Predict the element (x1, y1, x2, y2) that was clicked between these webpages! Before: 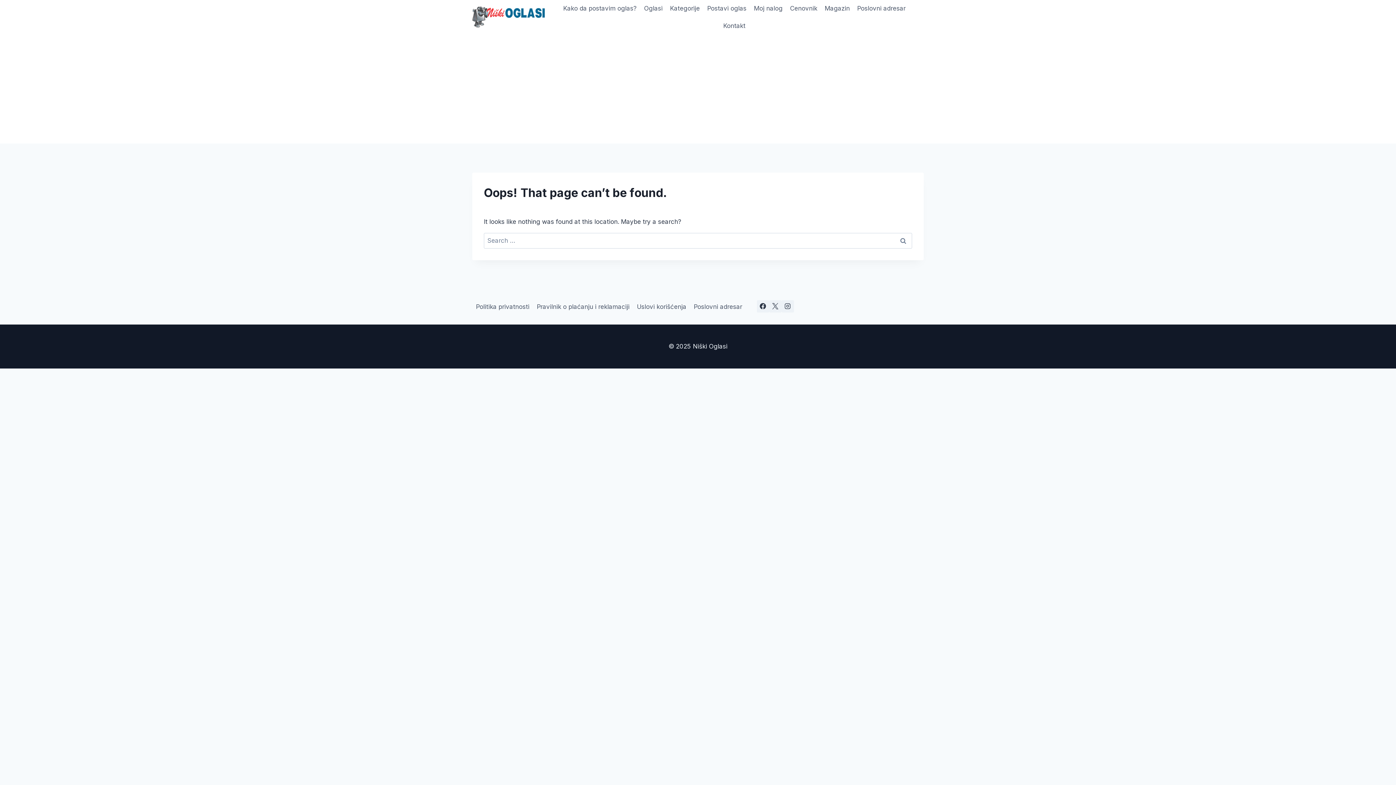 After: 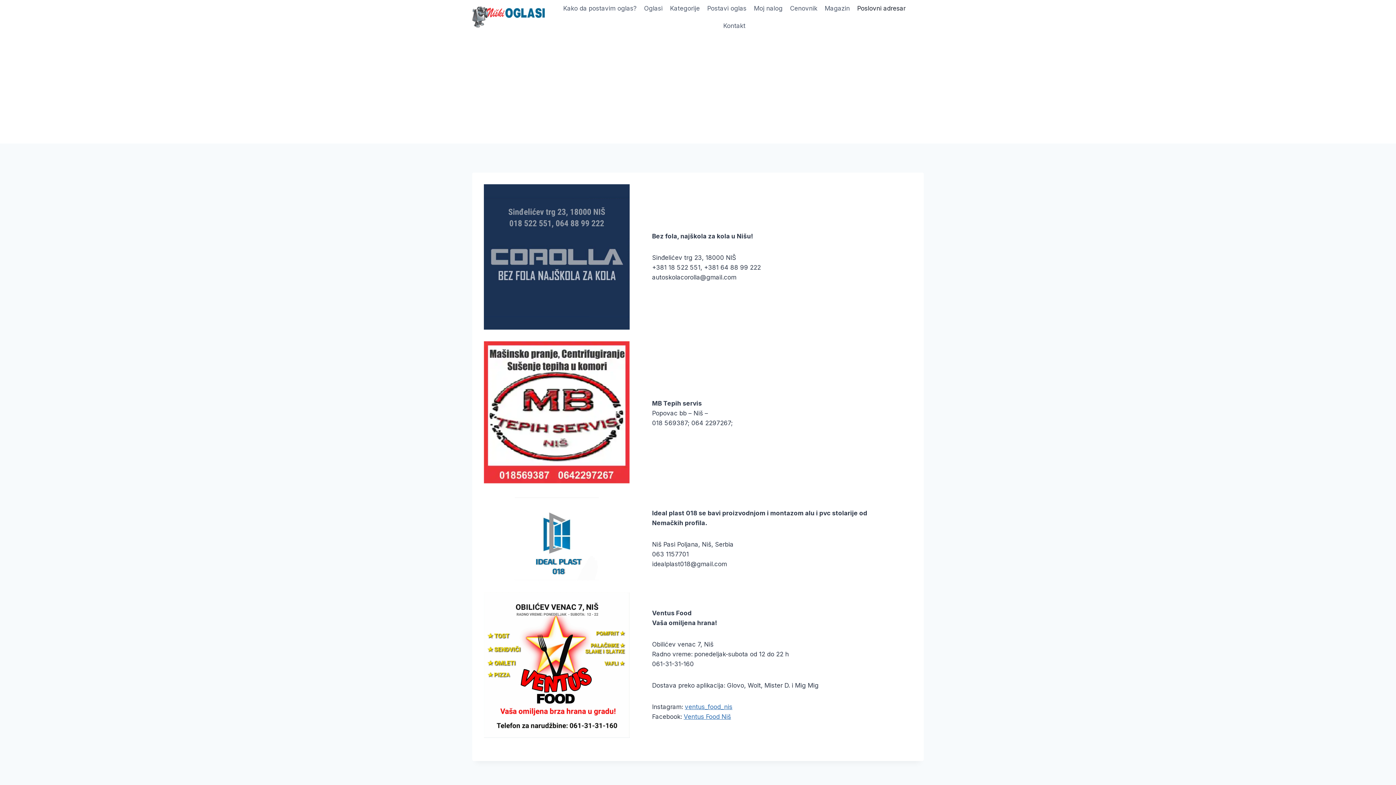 Action: bbox: (853, 0, 909, 17) label: Poslovni adresar